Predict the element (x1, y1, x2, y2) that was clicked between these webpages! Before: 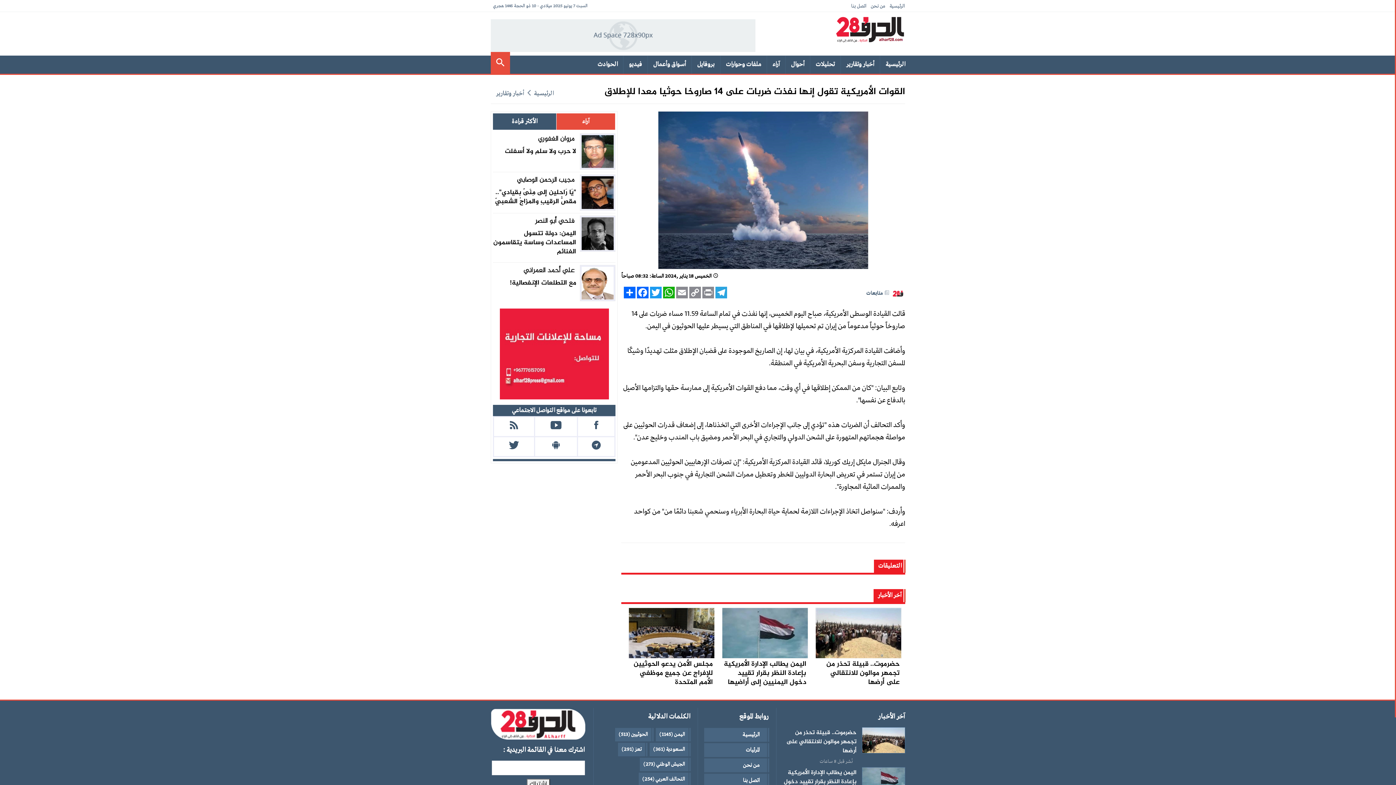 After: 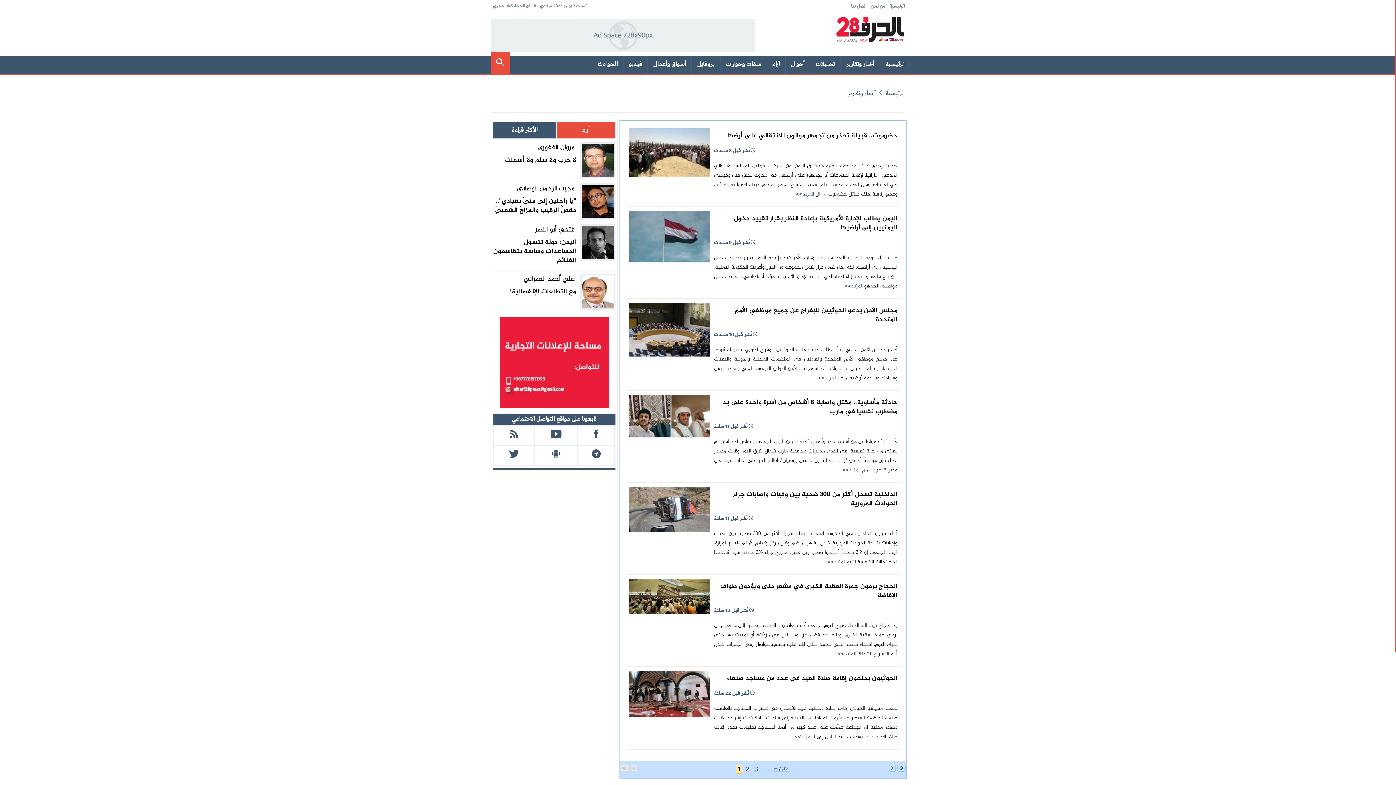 Action: bbox: (496, 89, 524, 97) label: أخبار وتقارير